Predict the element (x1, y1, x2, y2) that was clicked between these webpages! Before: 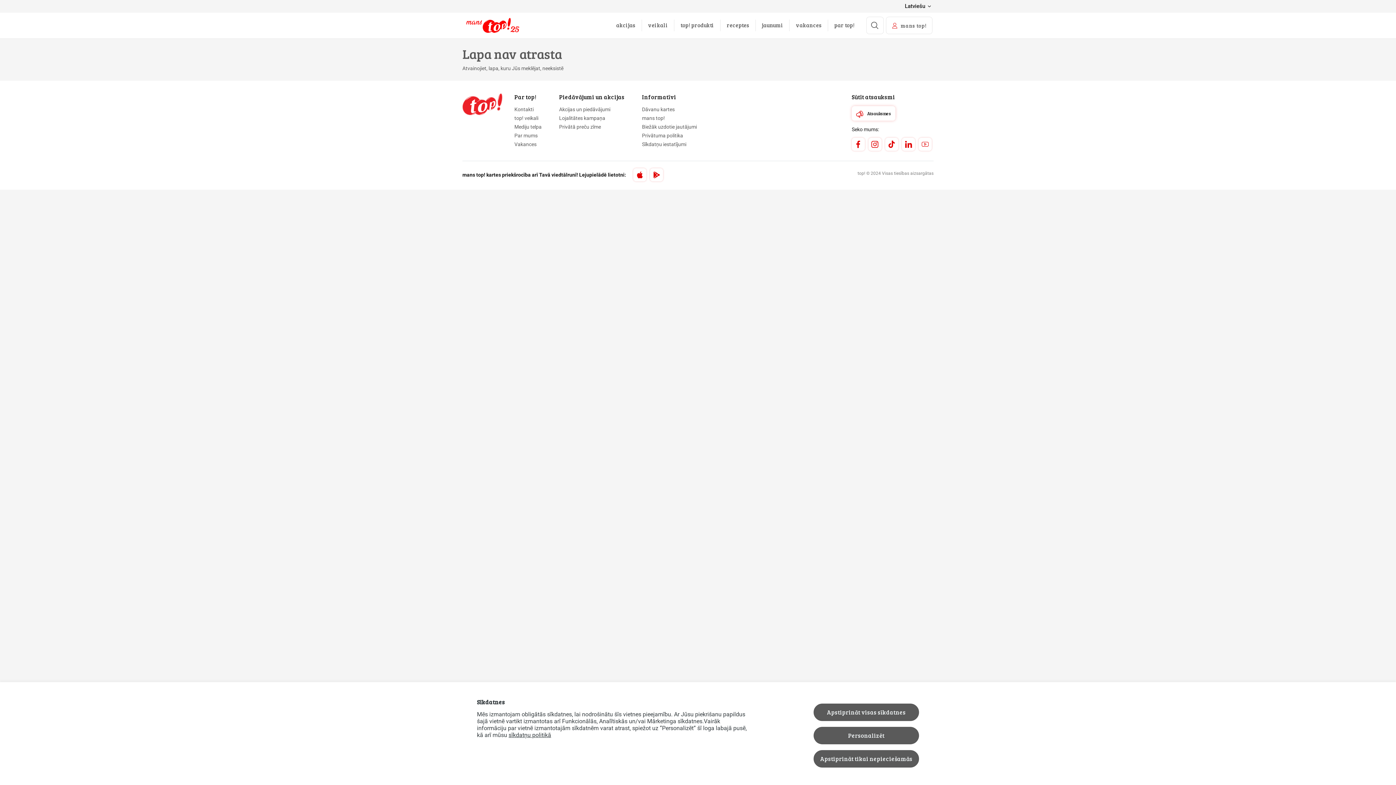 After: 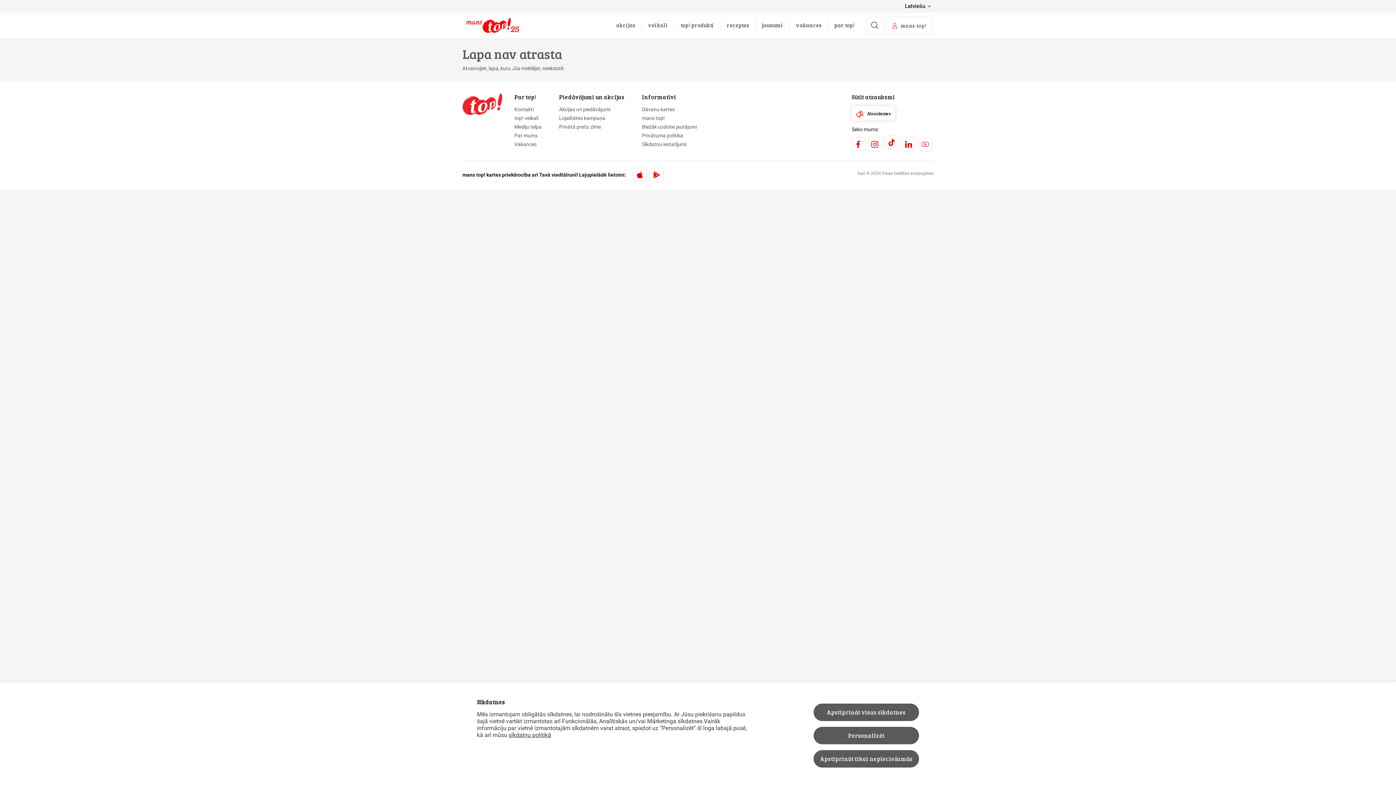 Action: bbox: (885, 137, 898, 150)